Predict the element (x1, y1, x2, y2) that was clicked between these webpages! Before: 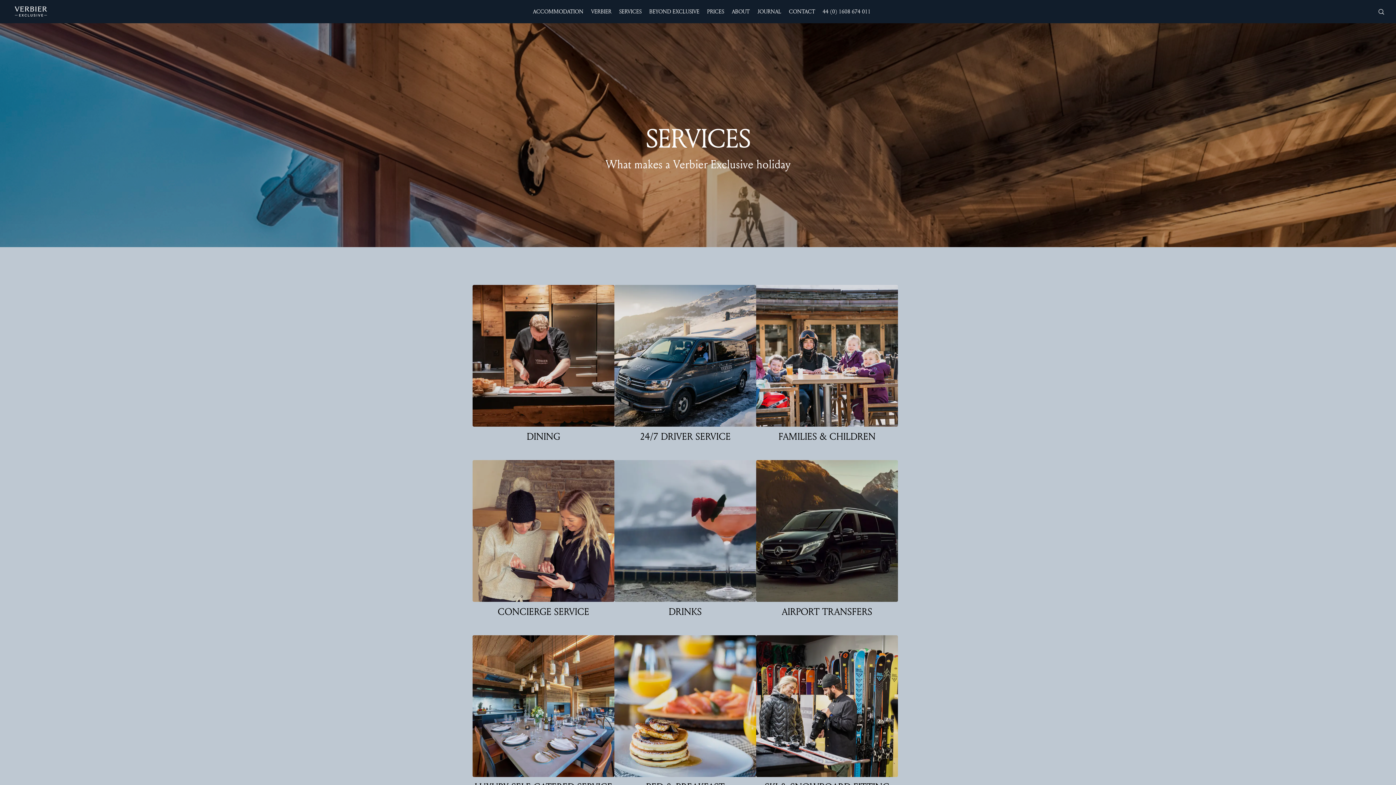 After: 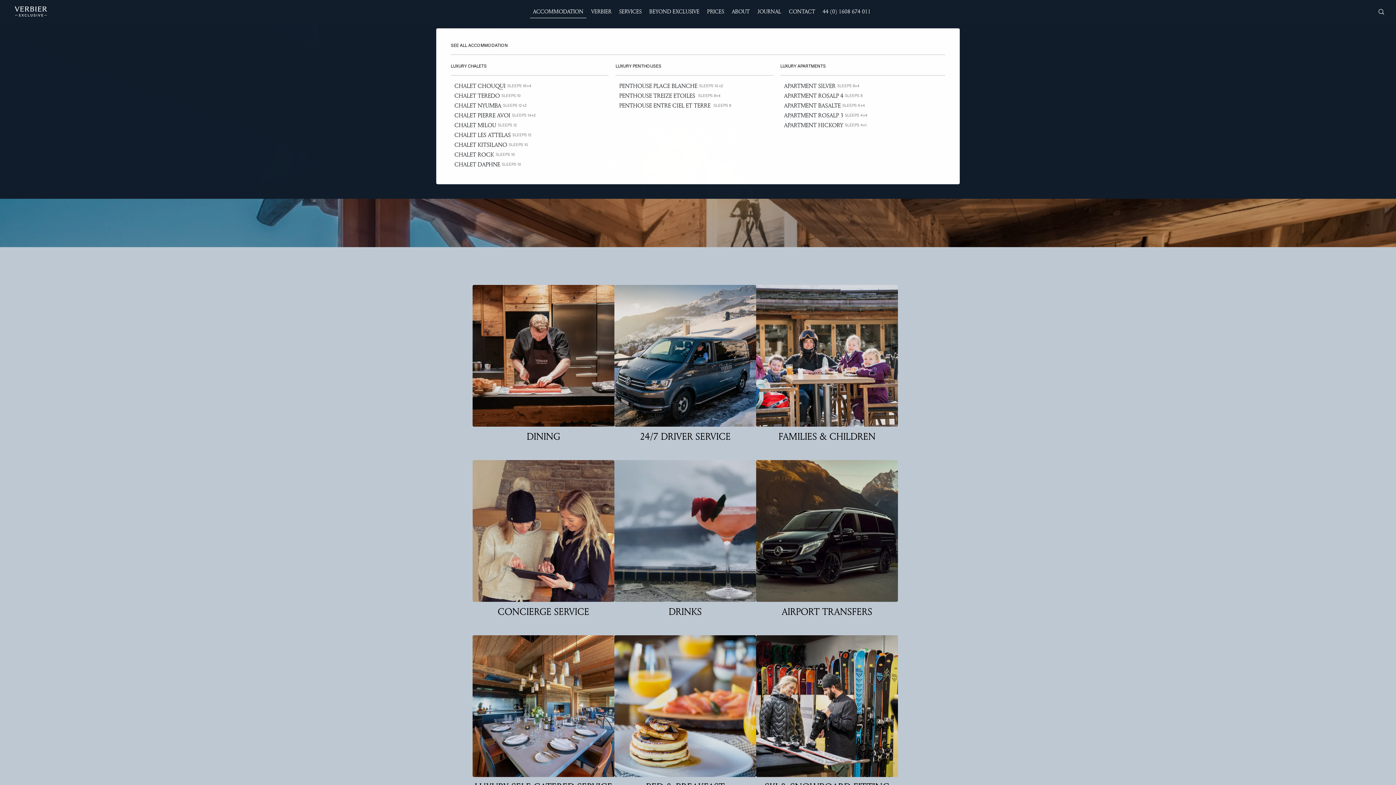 Action: bbox: (530, 5, 586, 18) label: ACCOMMODATION